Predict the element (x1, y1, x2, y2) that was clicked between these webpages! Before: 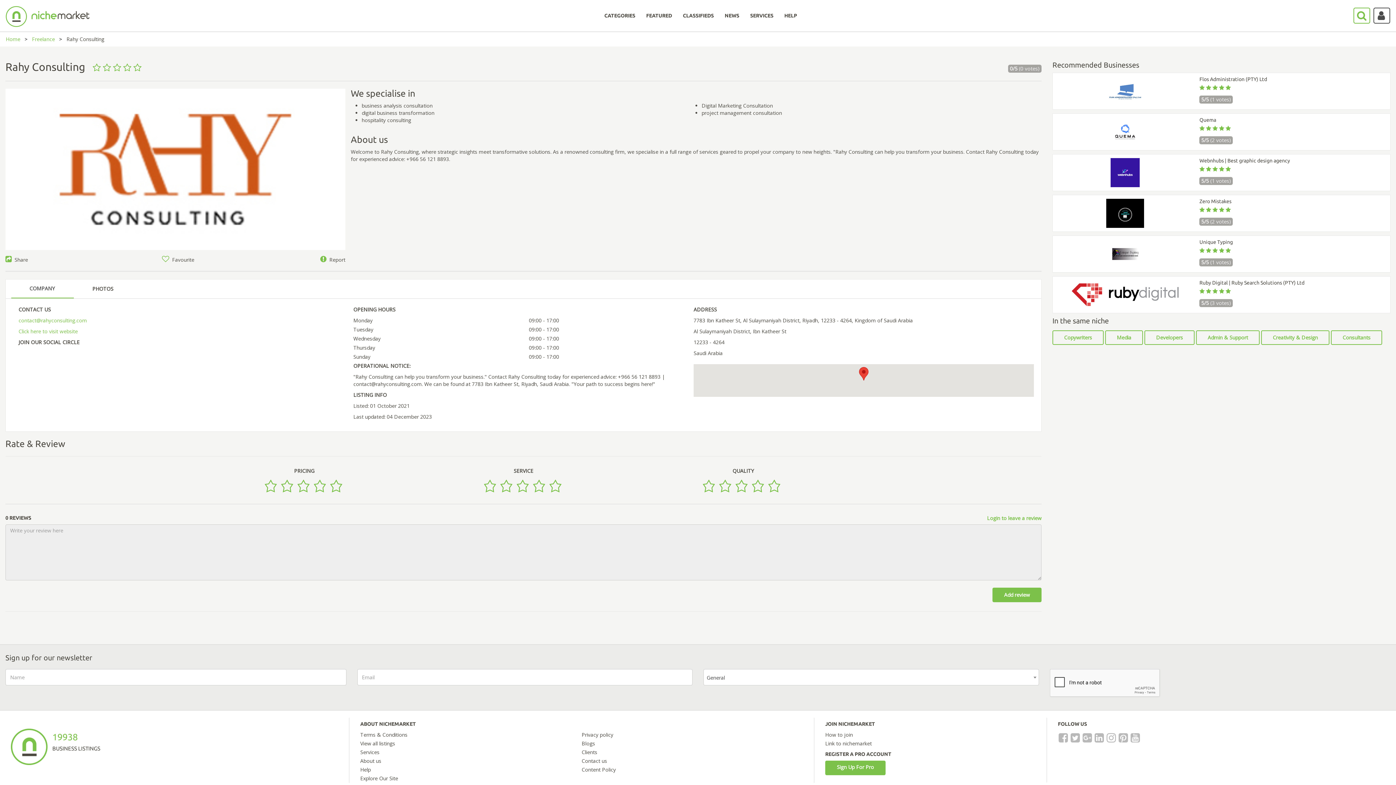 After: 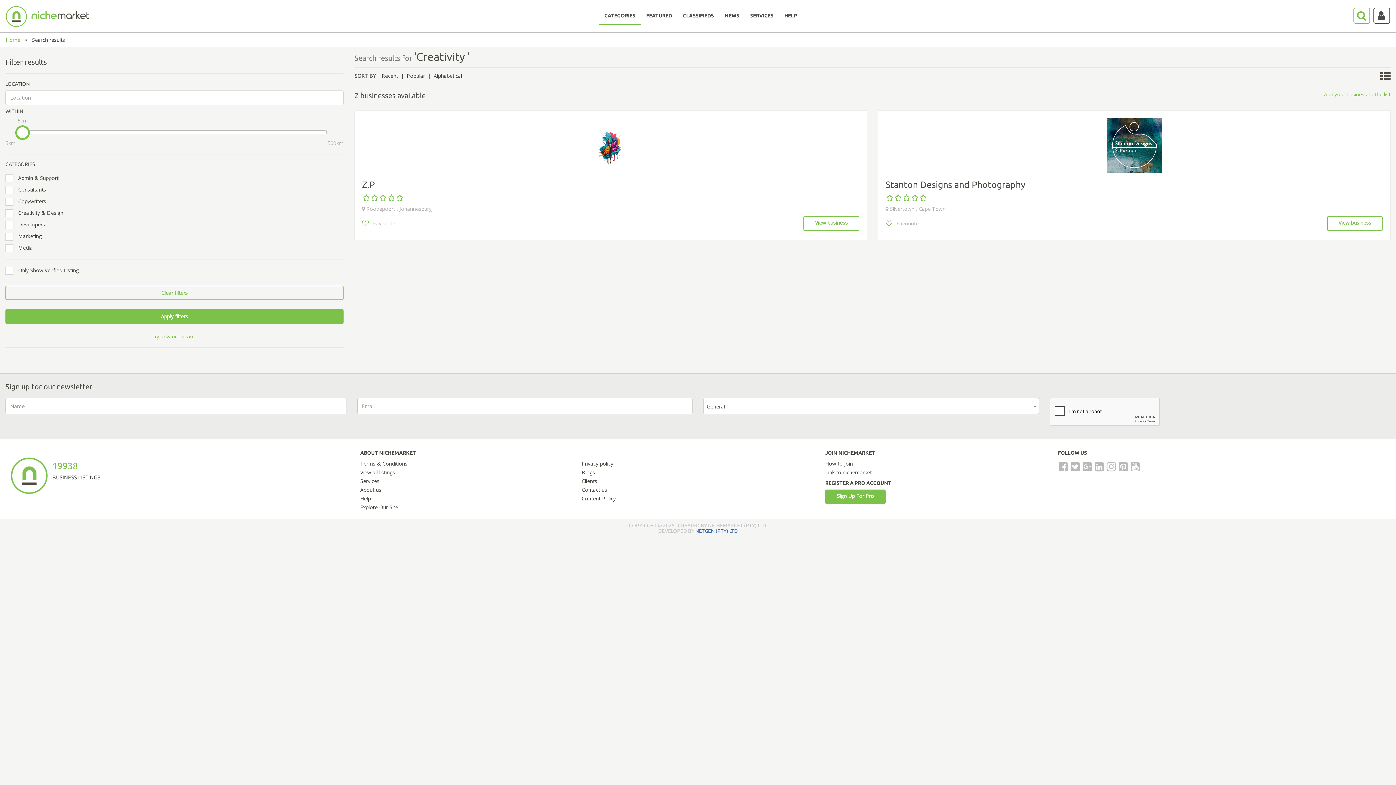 Action: label: Creativity & Design bbox: (1261, 330, 1329, 345)